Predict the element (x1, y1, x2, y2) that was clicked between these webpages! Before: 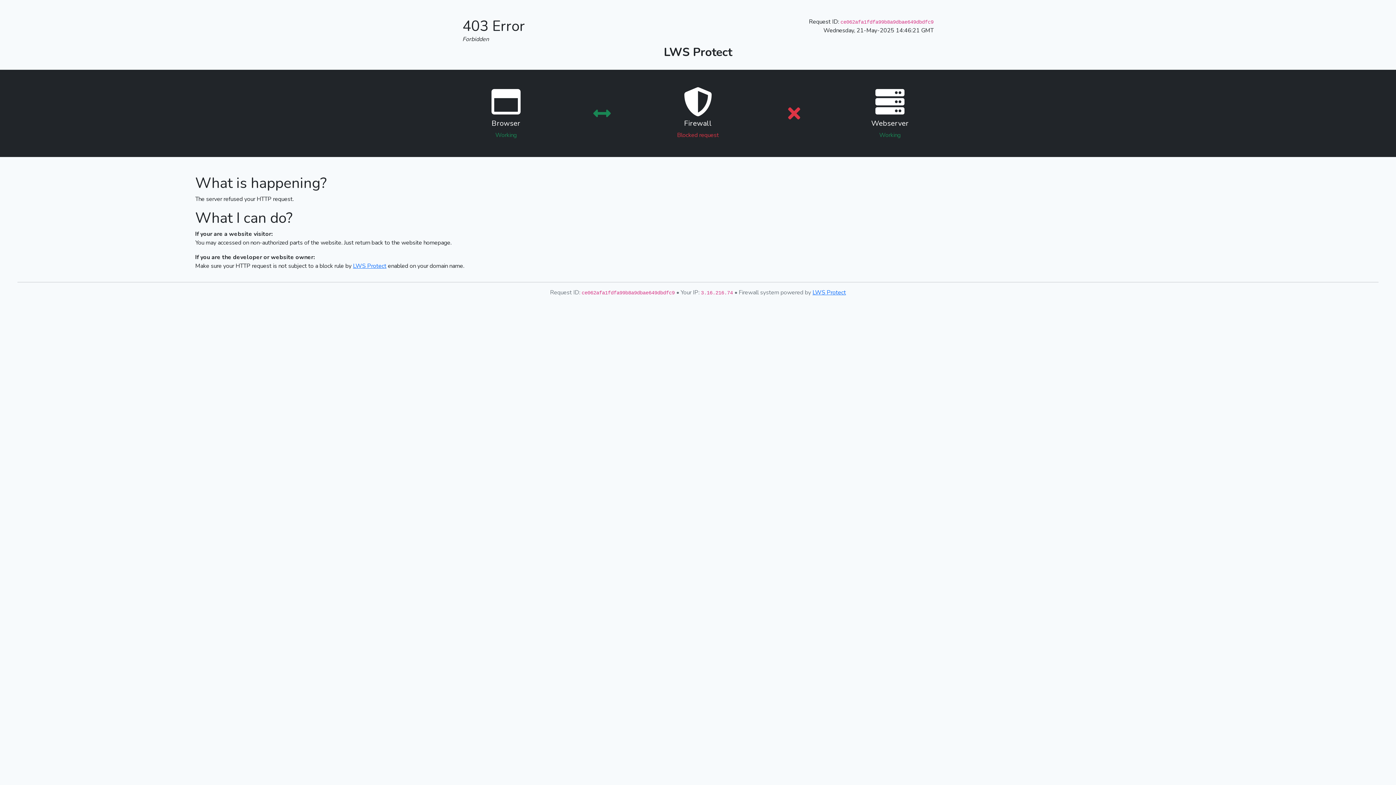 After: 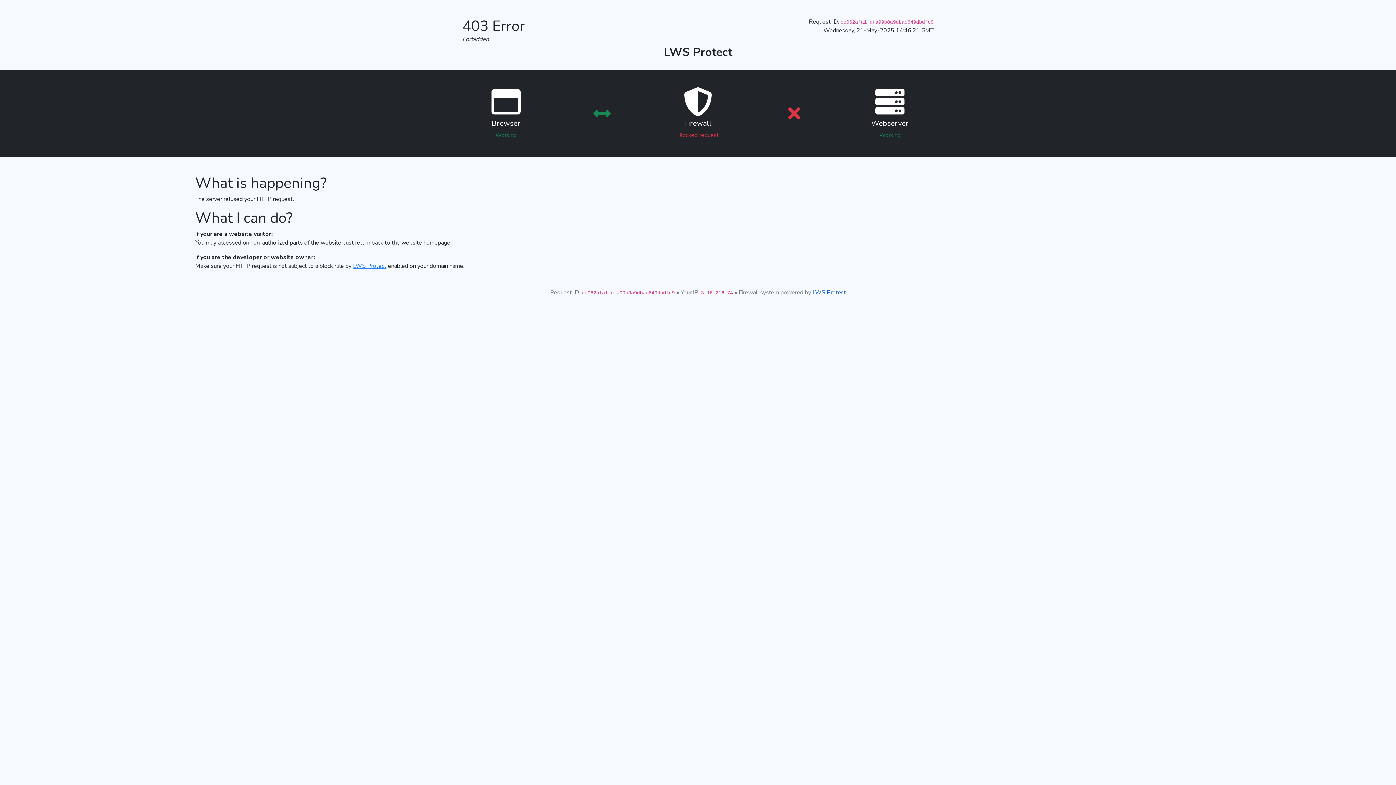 Action: bbox: (812, 288, 846, 296) label: LWS Protect